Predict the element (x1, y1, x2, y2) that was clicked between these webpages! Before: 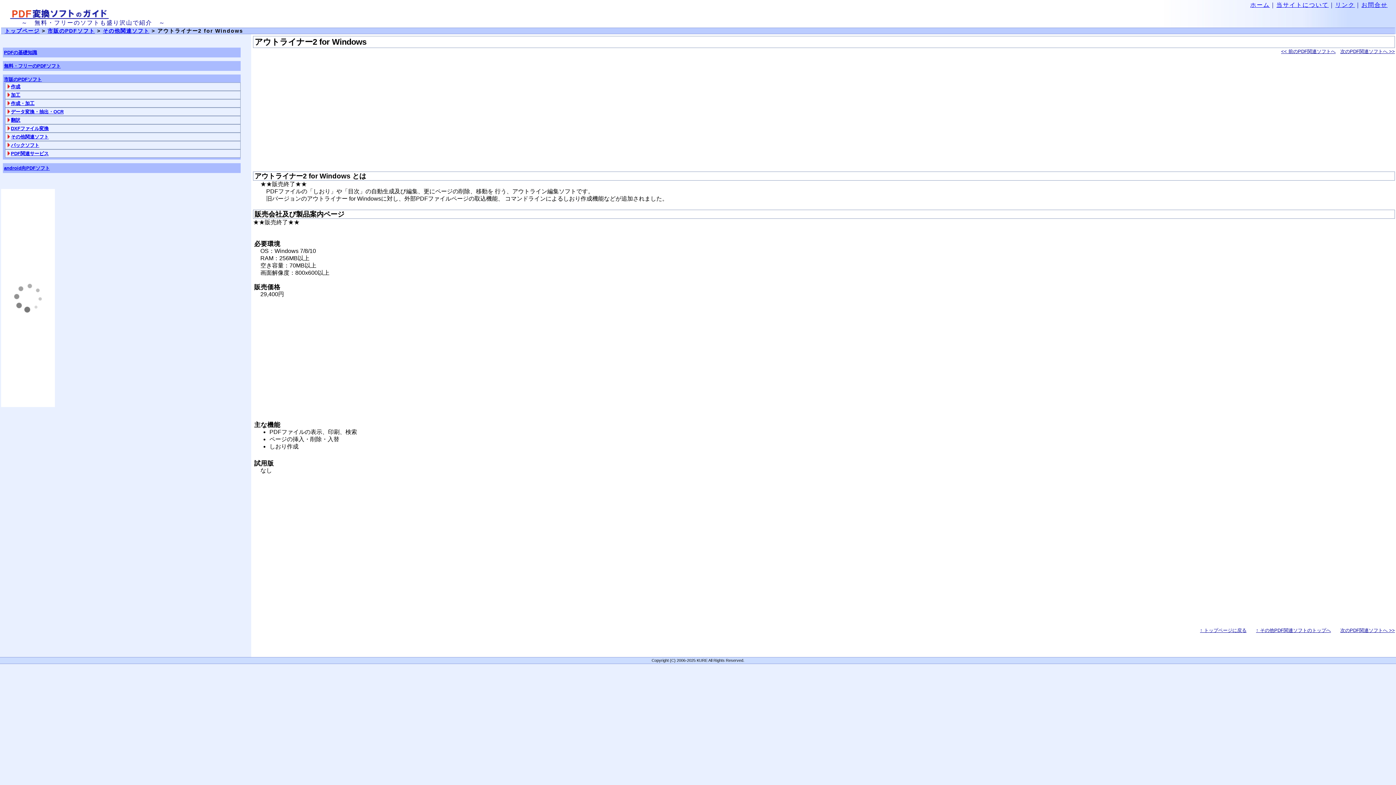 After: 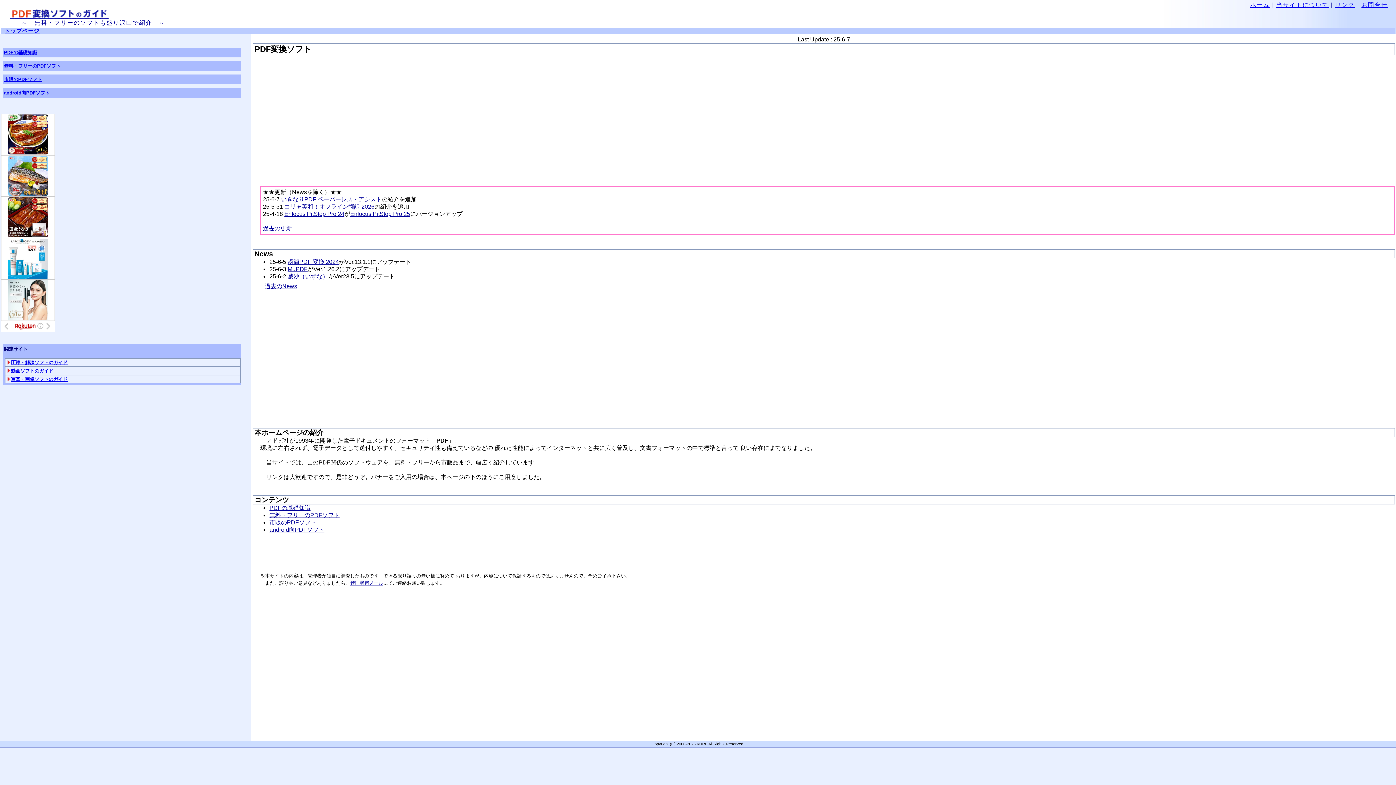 Action: bbox: (4, 28, 39, 33) label: トップページ